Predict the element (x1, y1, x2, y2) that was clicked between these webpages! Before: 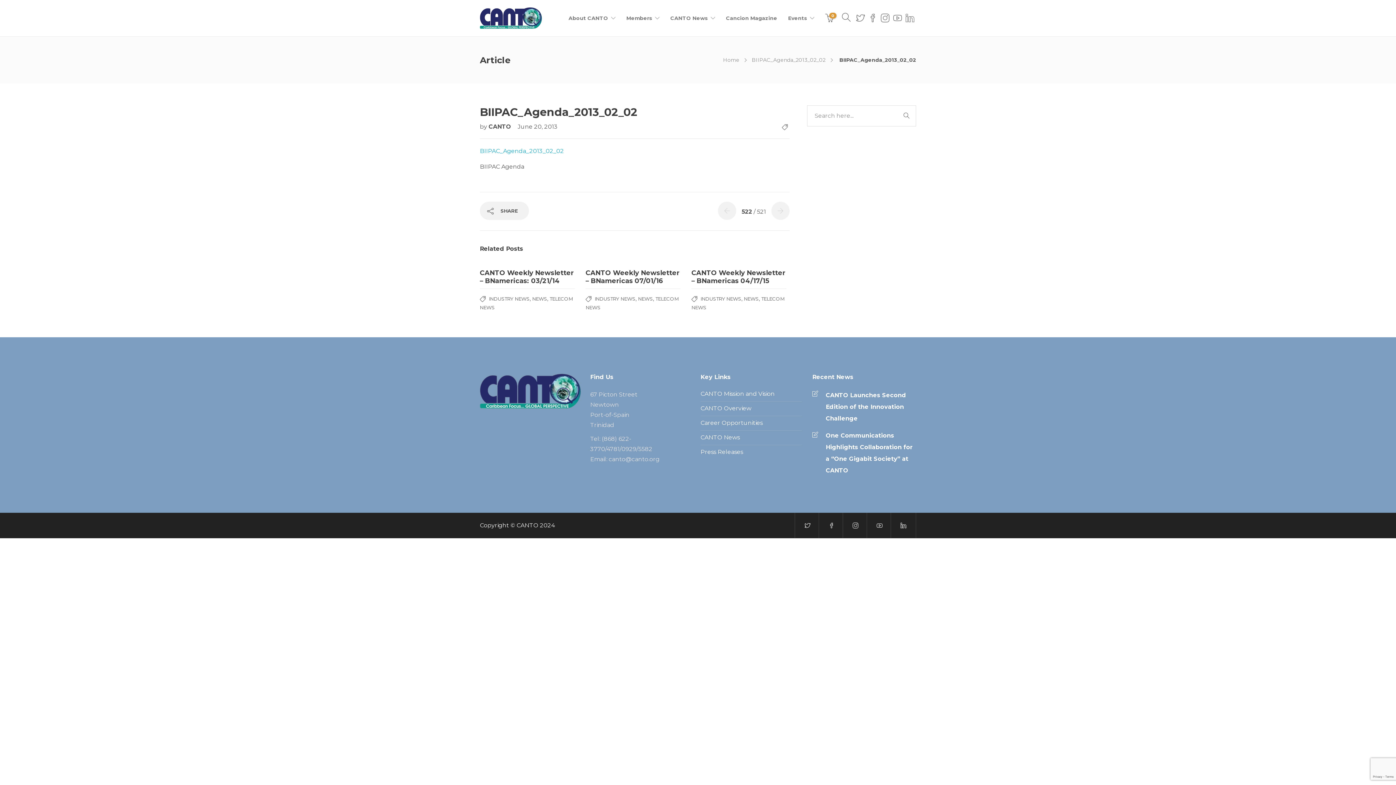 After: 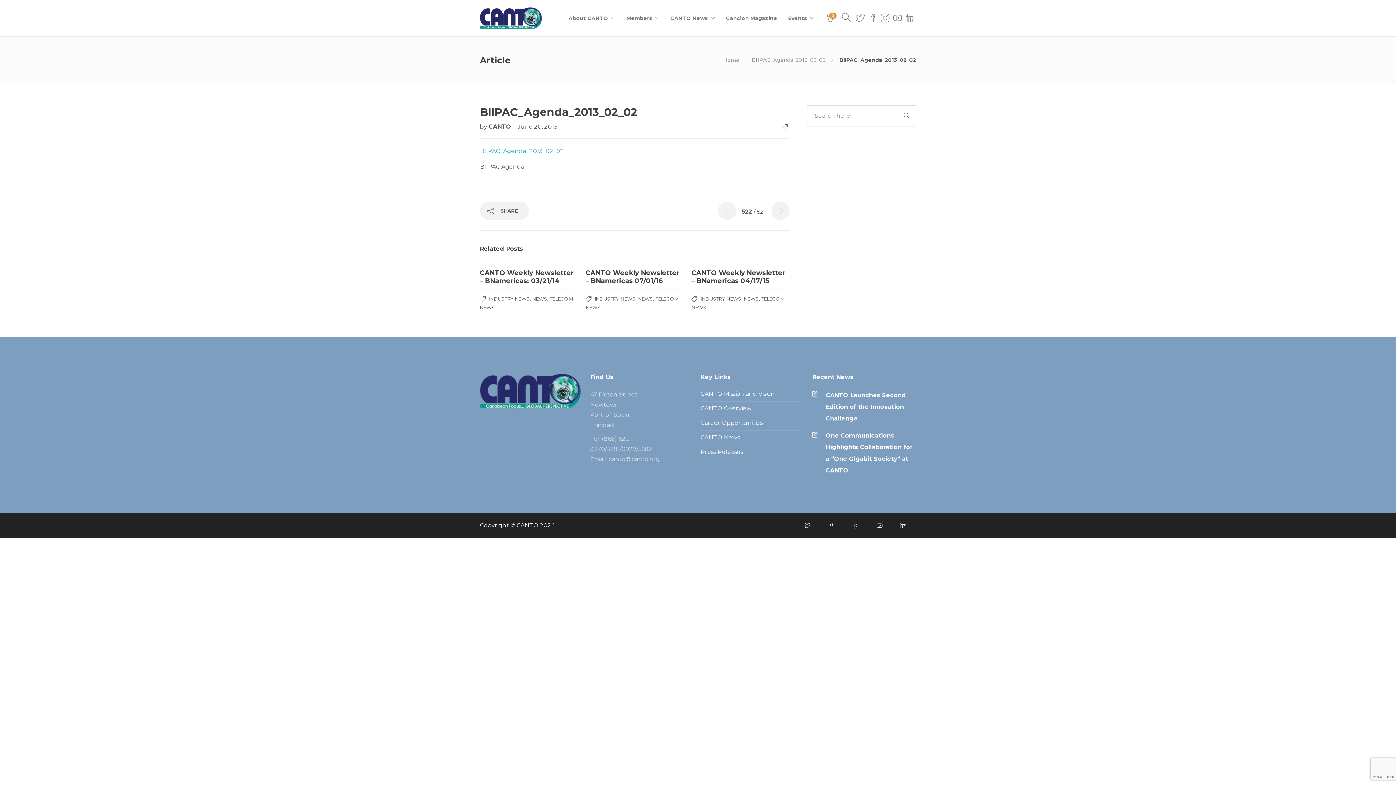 Action: bbox: (842, 513, 868, 538)